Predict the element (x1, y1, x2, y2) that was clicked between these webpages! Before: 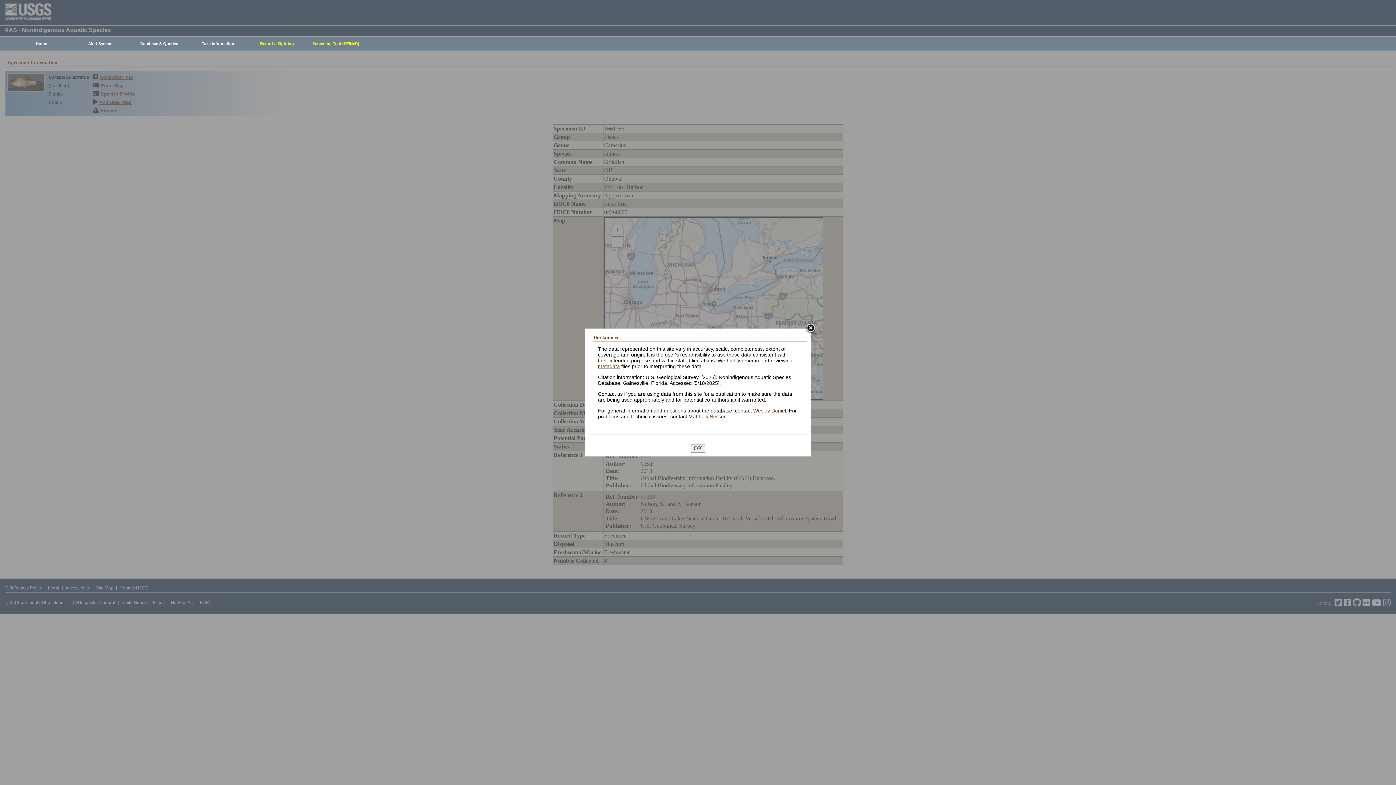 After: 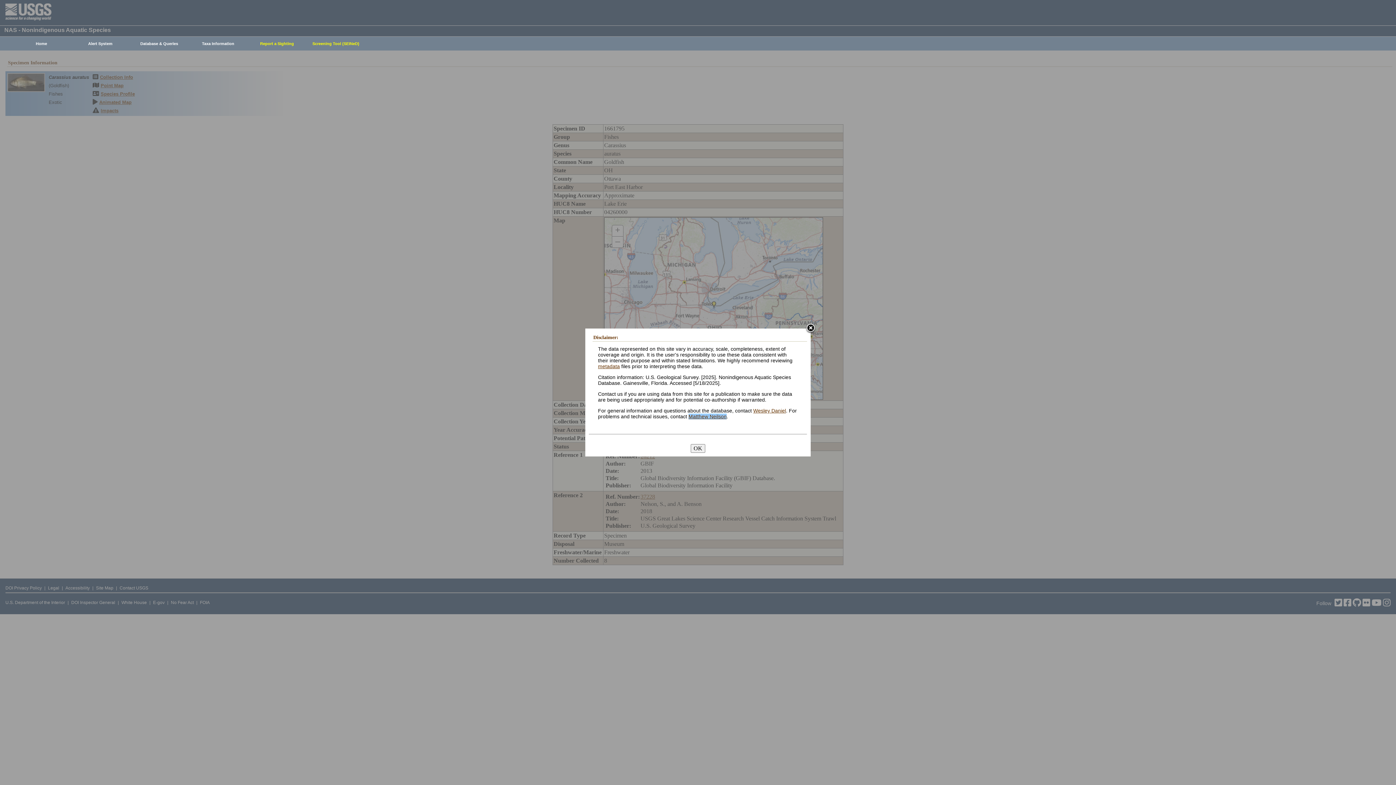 Action: label: Matthew Neilson bbox: (688, 413, 726, 419)